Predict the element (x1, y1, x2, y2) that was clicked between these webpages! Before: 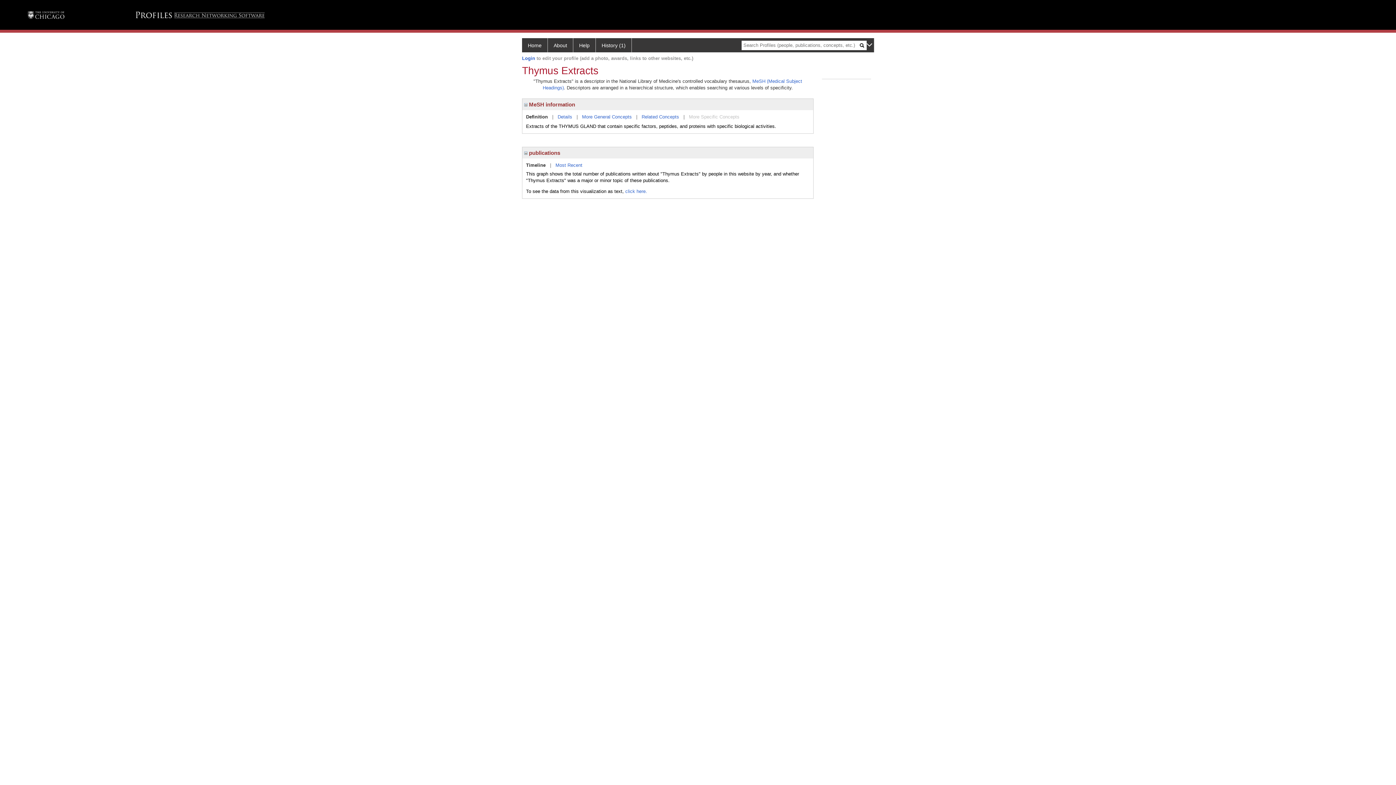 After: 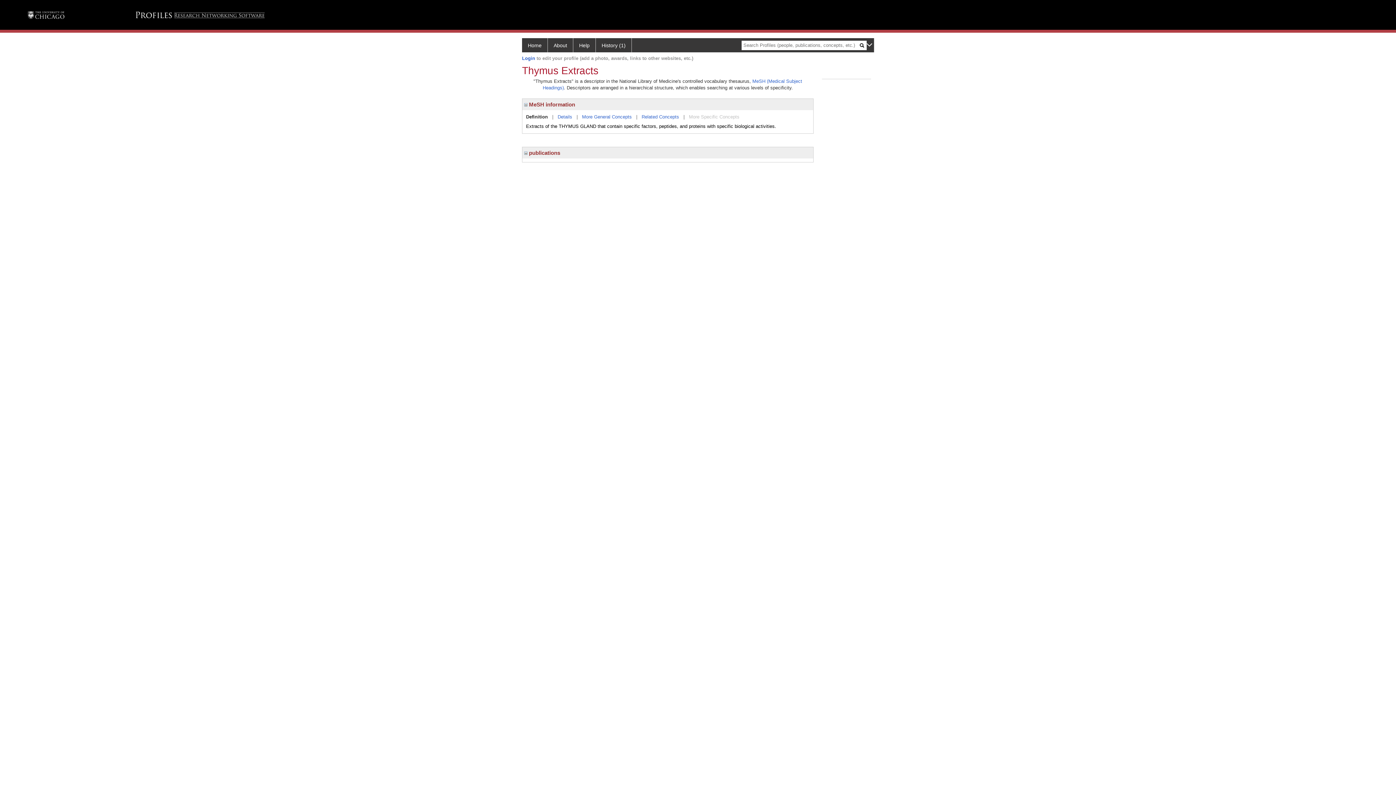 Action: bbox: (524, 149, 527, 155)